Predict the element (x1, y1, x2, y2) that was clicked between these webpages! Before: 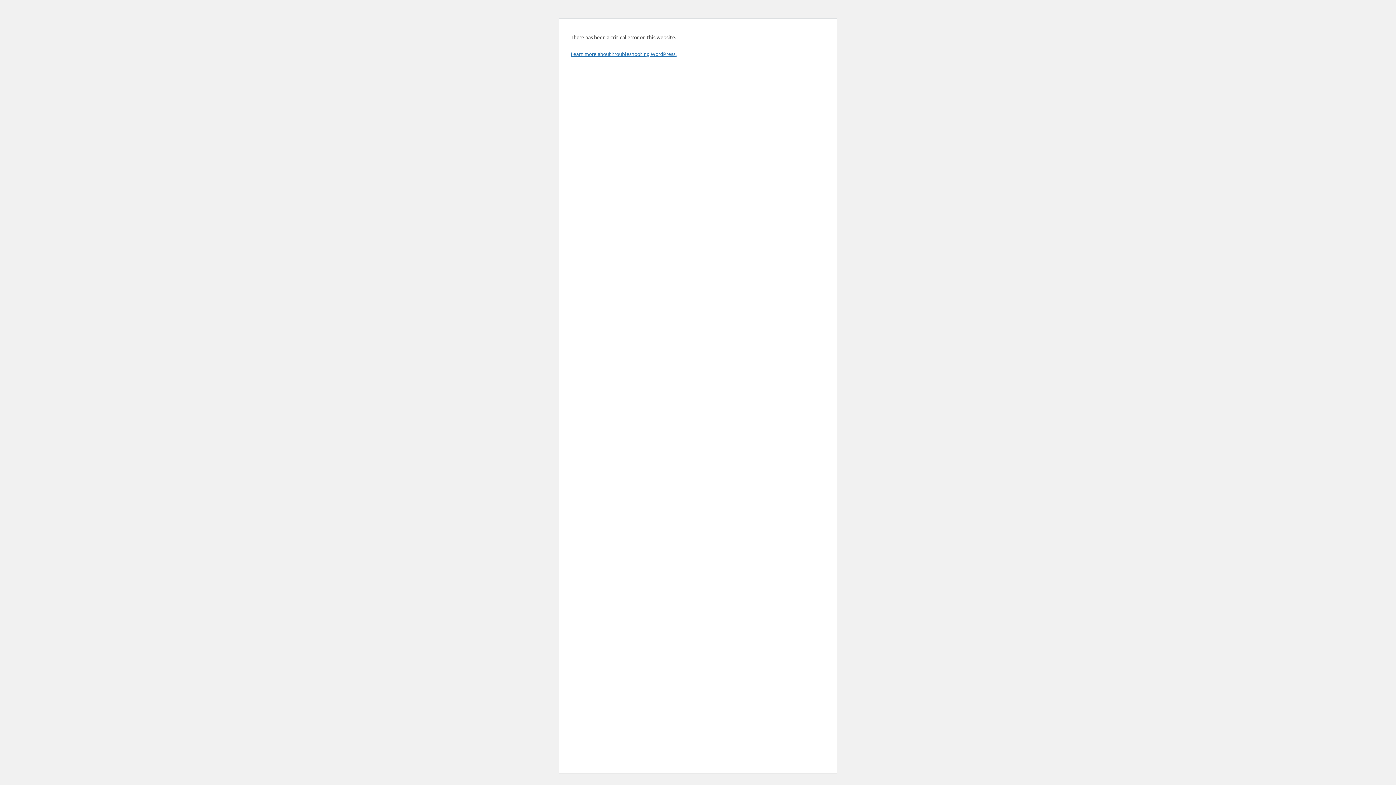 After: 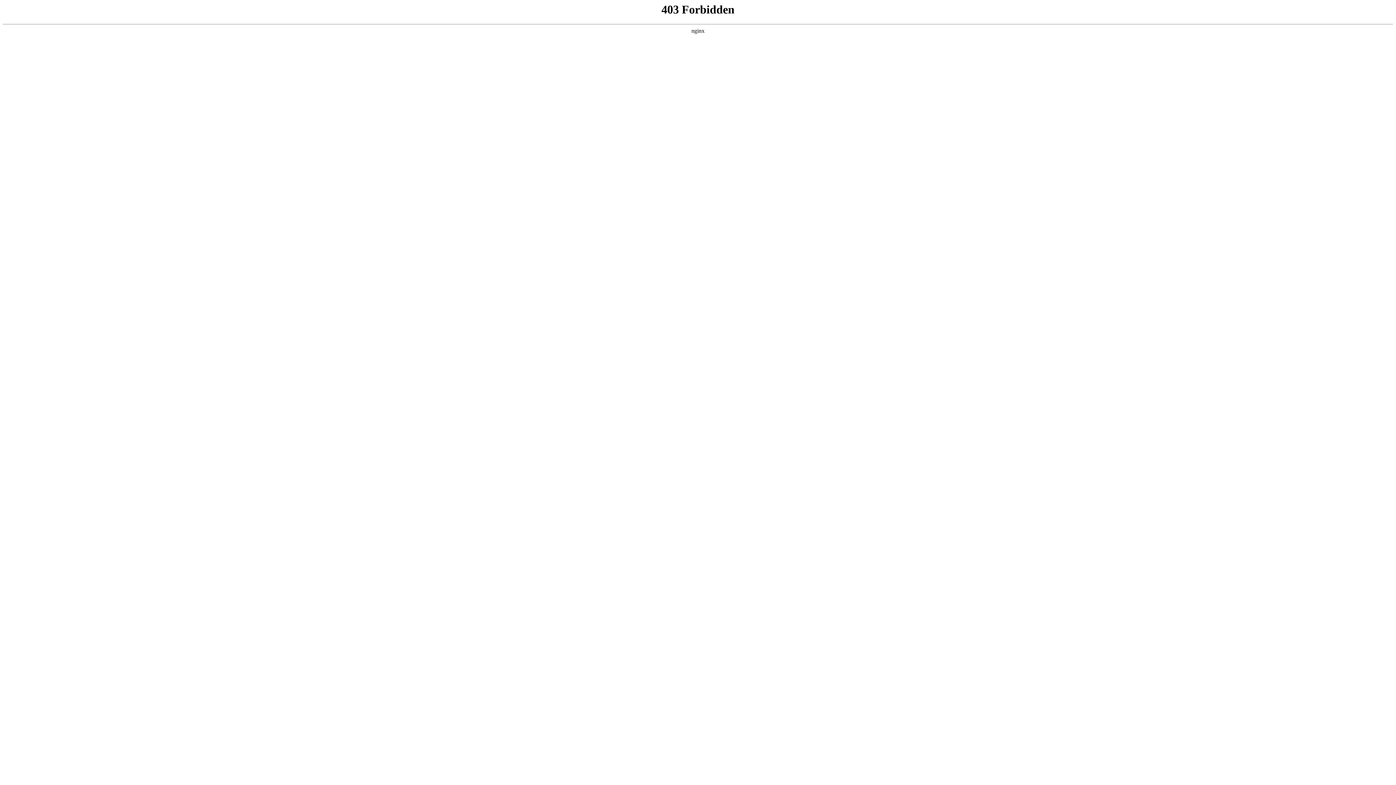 Action: label: Learn more about troubleshooting WordPress. bbox: (570, 50, 676, 57)